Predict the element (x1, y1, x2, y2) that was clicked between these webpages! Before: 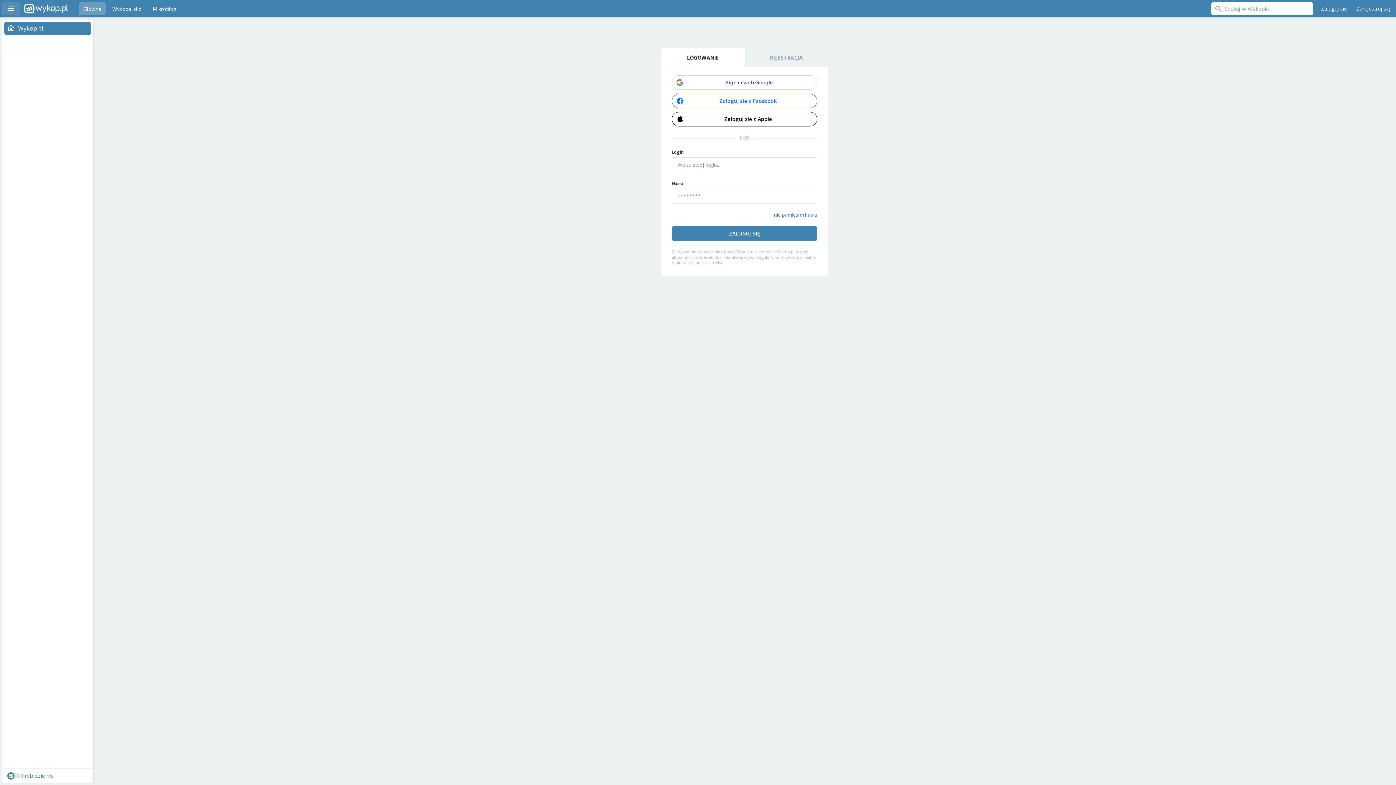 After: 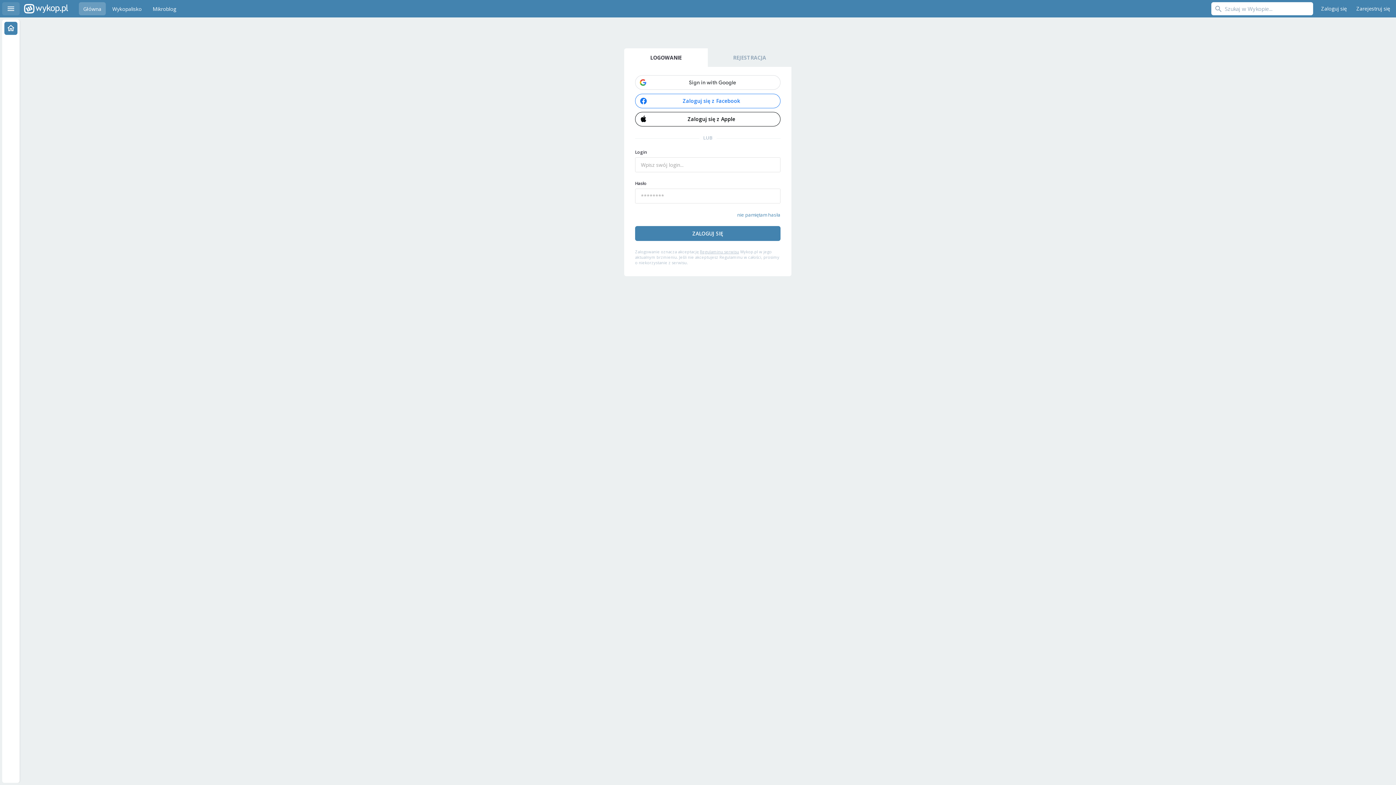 Action: label: Menu bbox: (2, 2, 19, 15)